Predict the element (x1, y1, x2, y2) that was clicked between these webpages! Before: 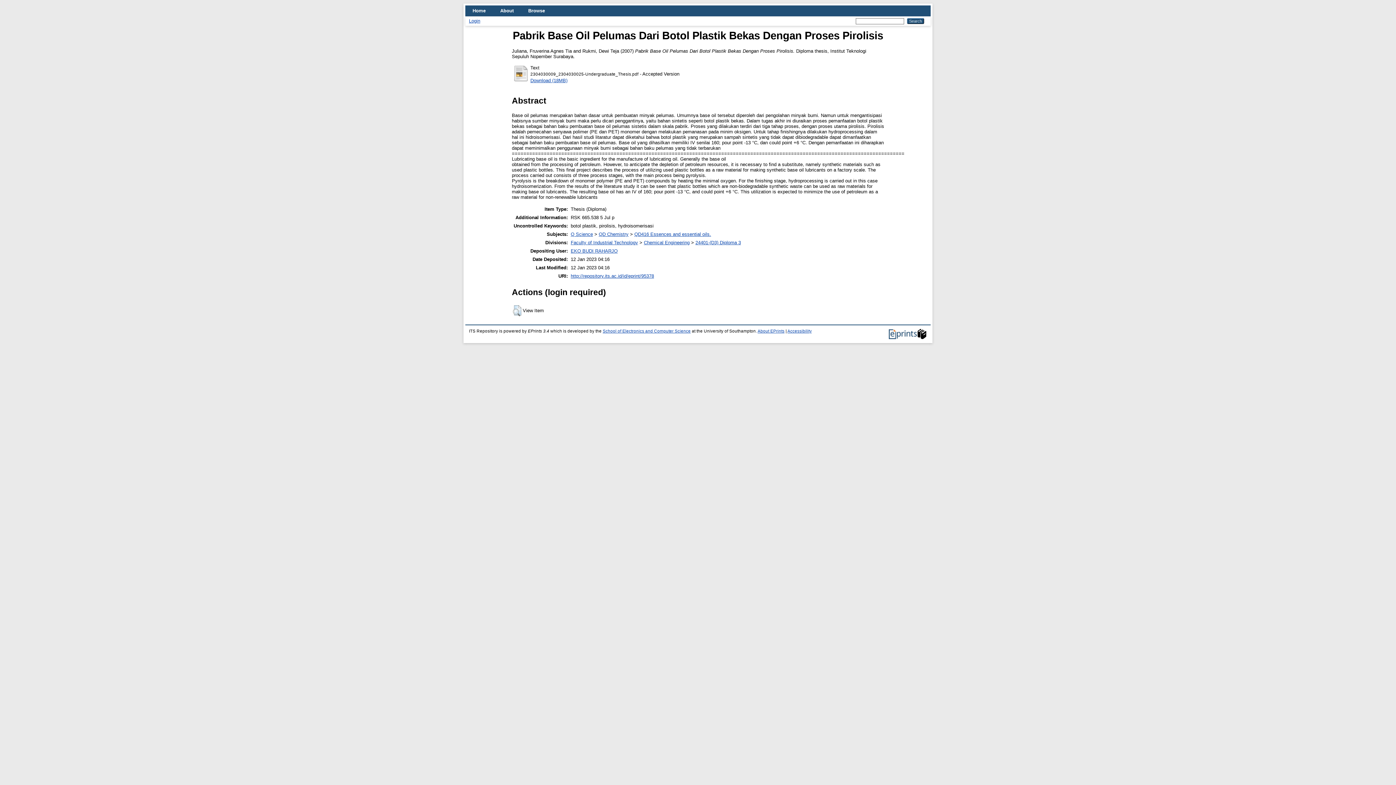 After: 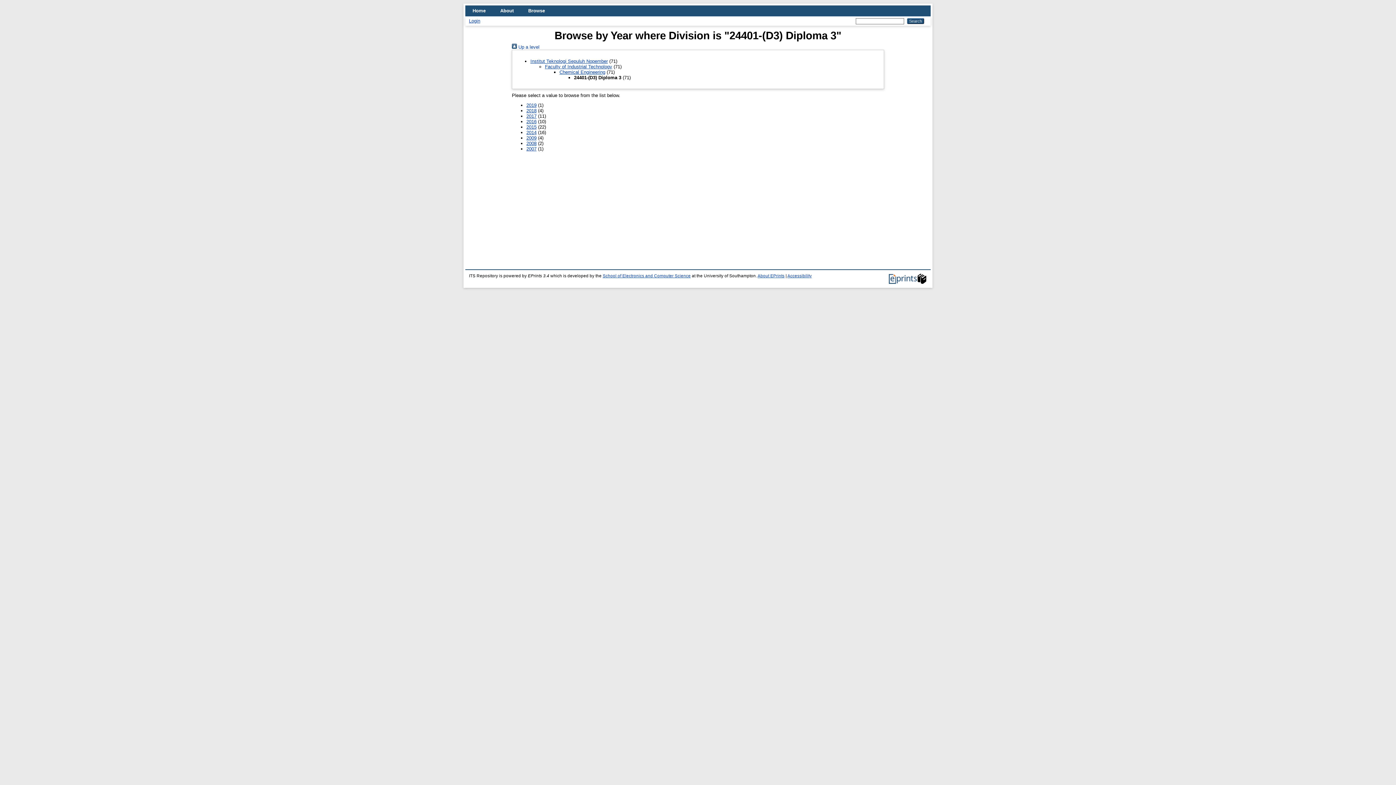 Action: bbox: (695, 239, 741, 245) label: 24401-(D3) Diploma 3